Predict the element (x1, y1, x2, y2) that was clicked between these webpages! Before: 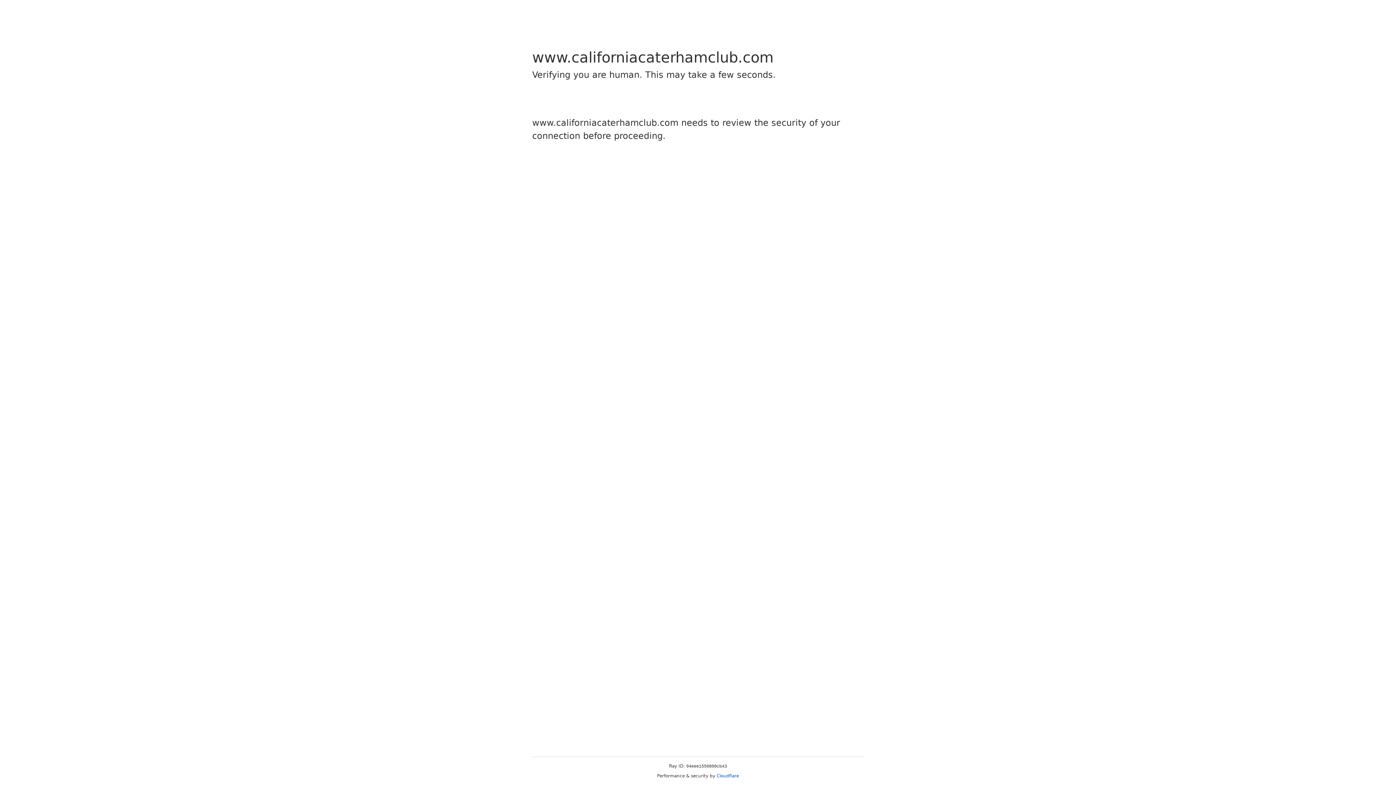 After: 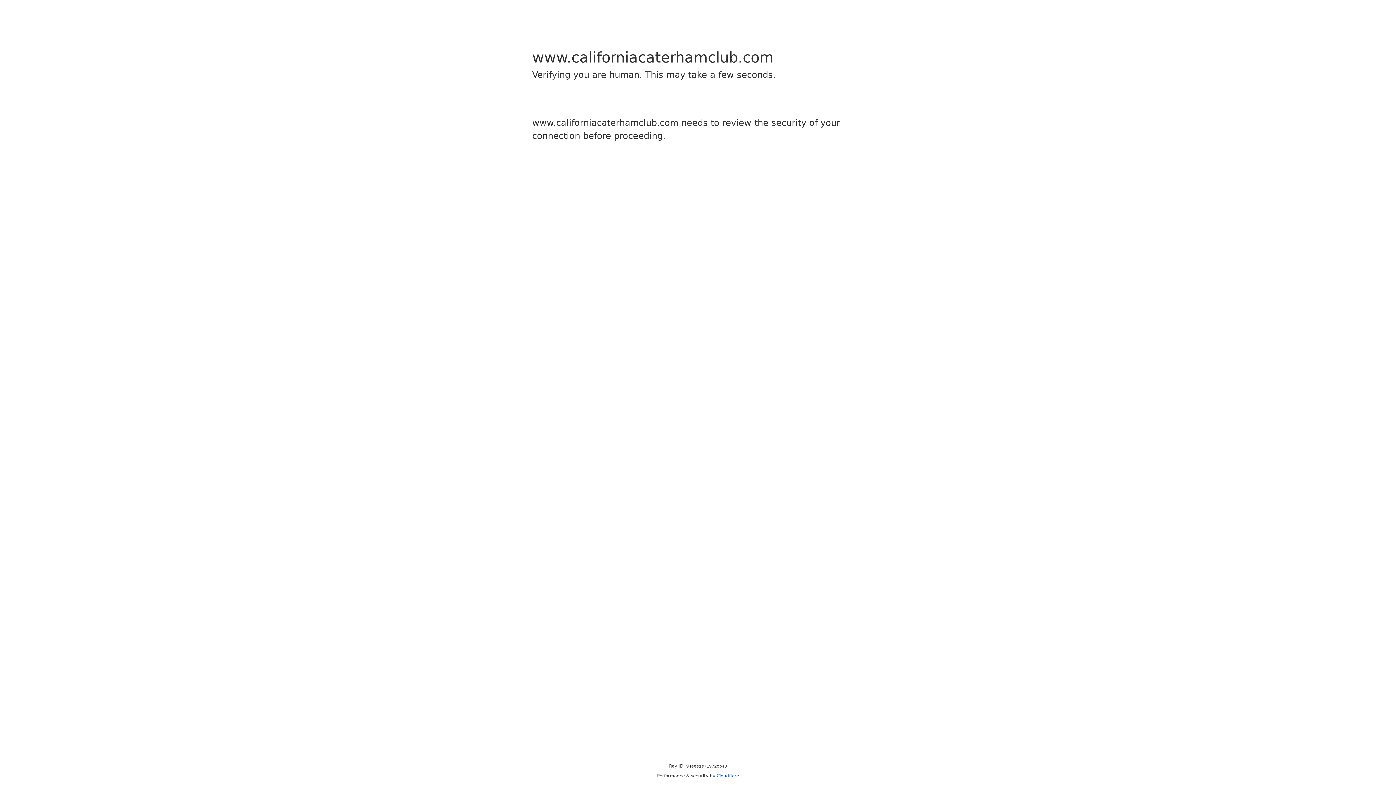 Action: label: Cloudflare bbox: (716, 773, 739, 778)